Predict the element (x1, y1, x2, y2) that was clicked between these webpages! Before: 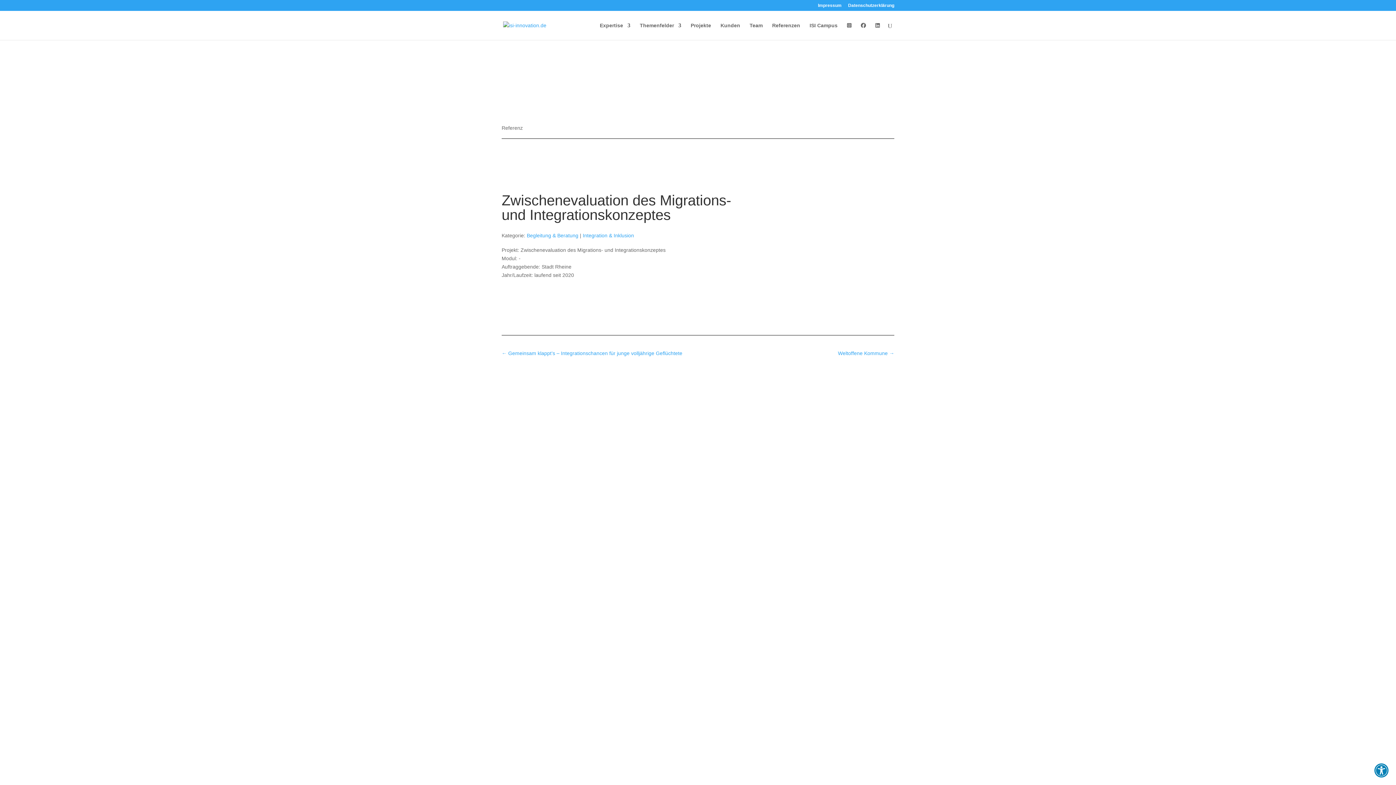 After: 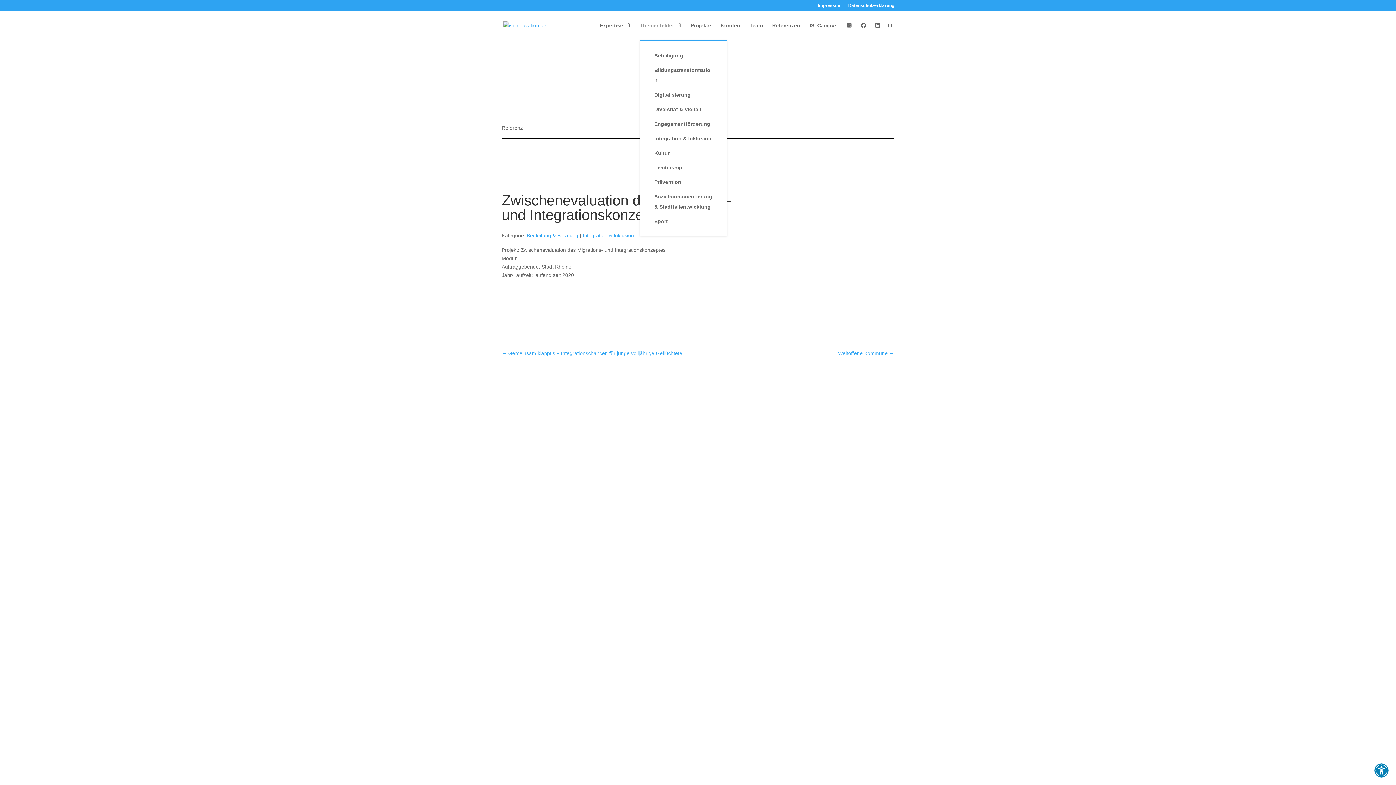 Action: label: Themenfelder bbox: (640, 22, 681, 40)